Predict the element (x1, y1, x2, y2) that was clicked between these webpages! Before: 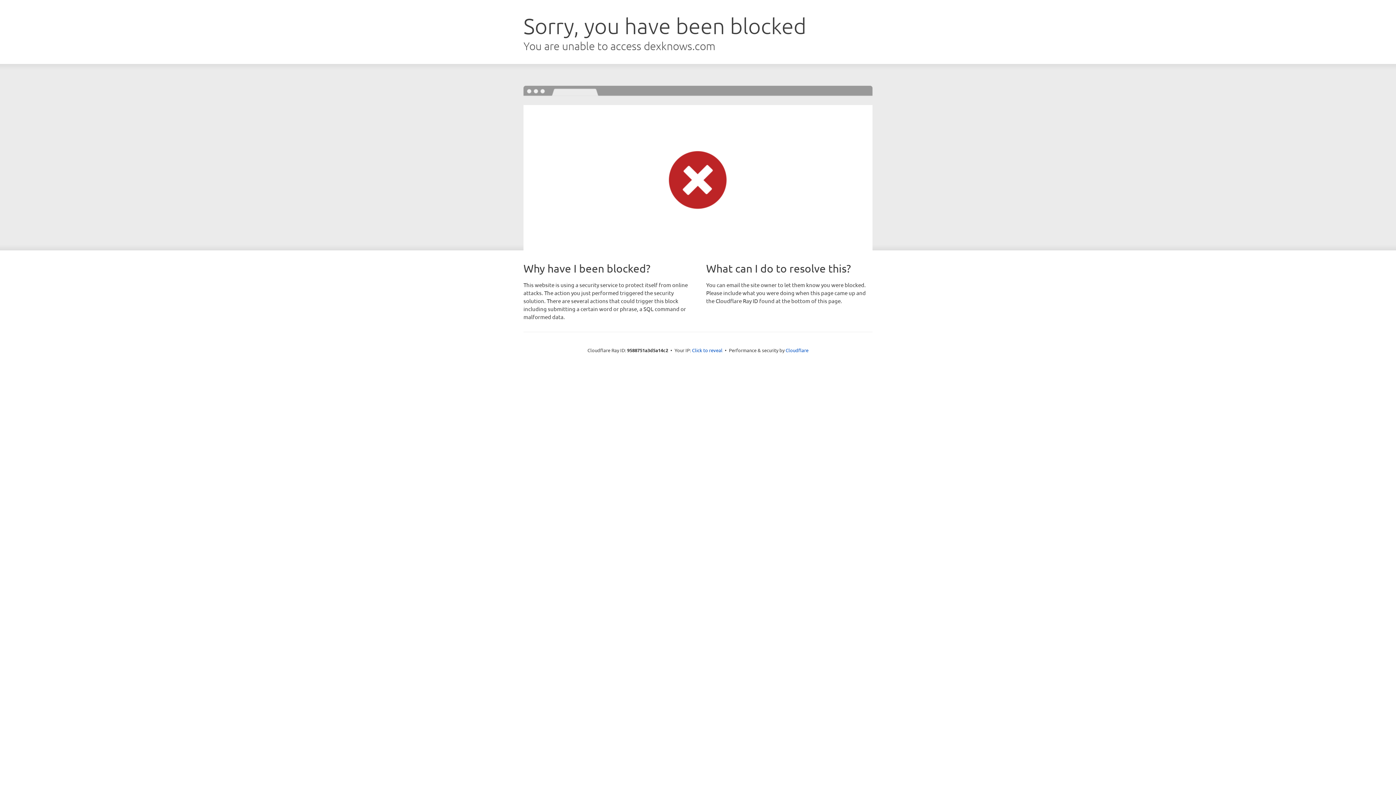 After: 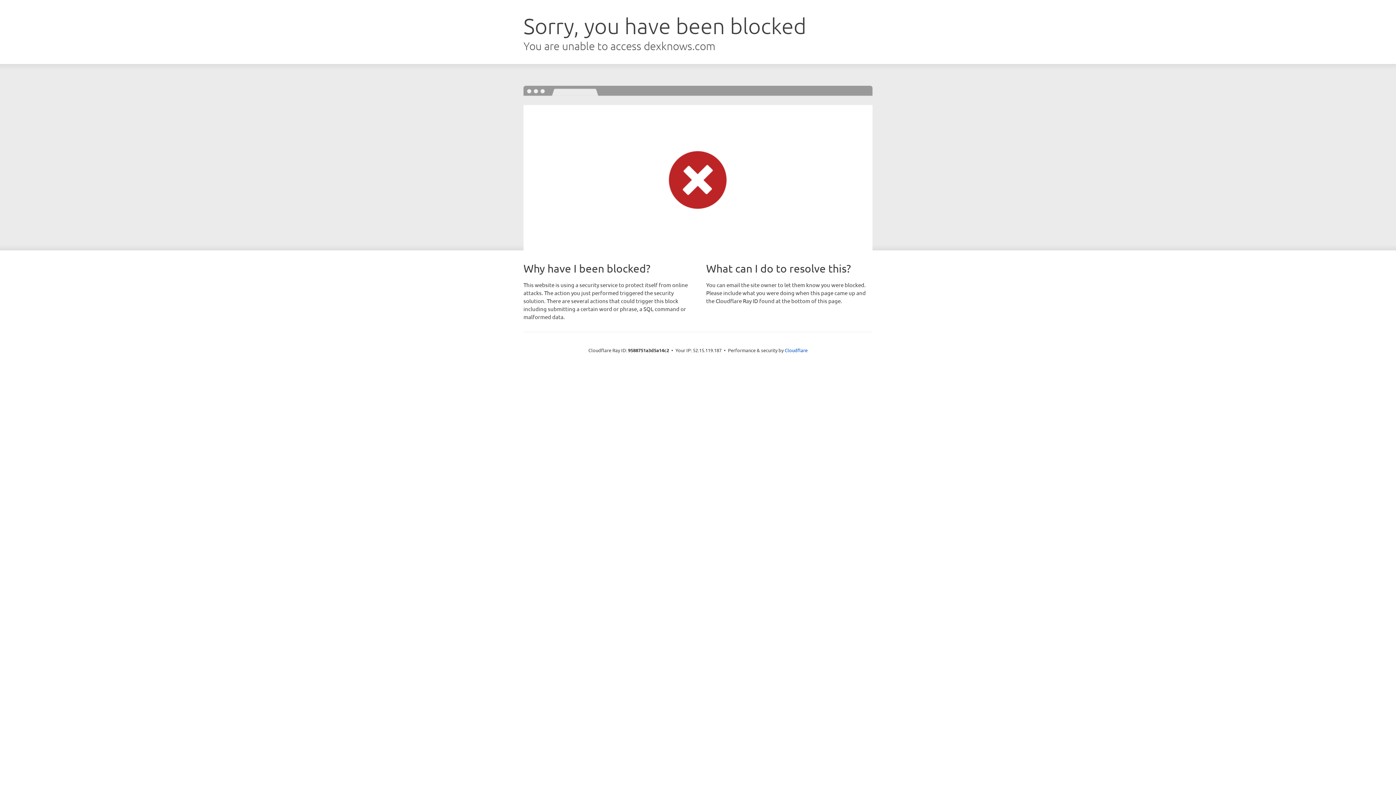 Action: label: Click to reveal bbox: (692, 346, 722, 353)